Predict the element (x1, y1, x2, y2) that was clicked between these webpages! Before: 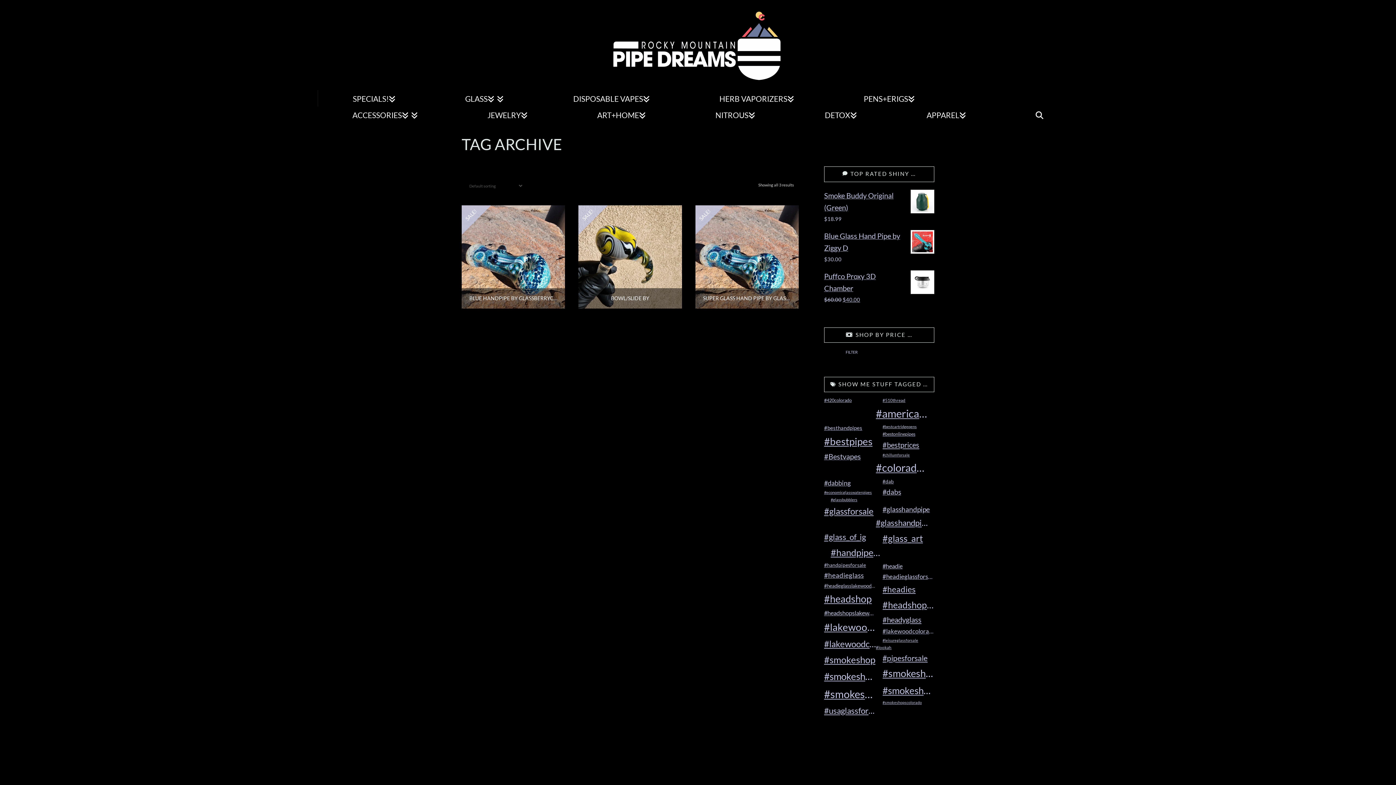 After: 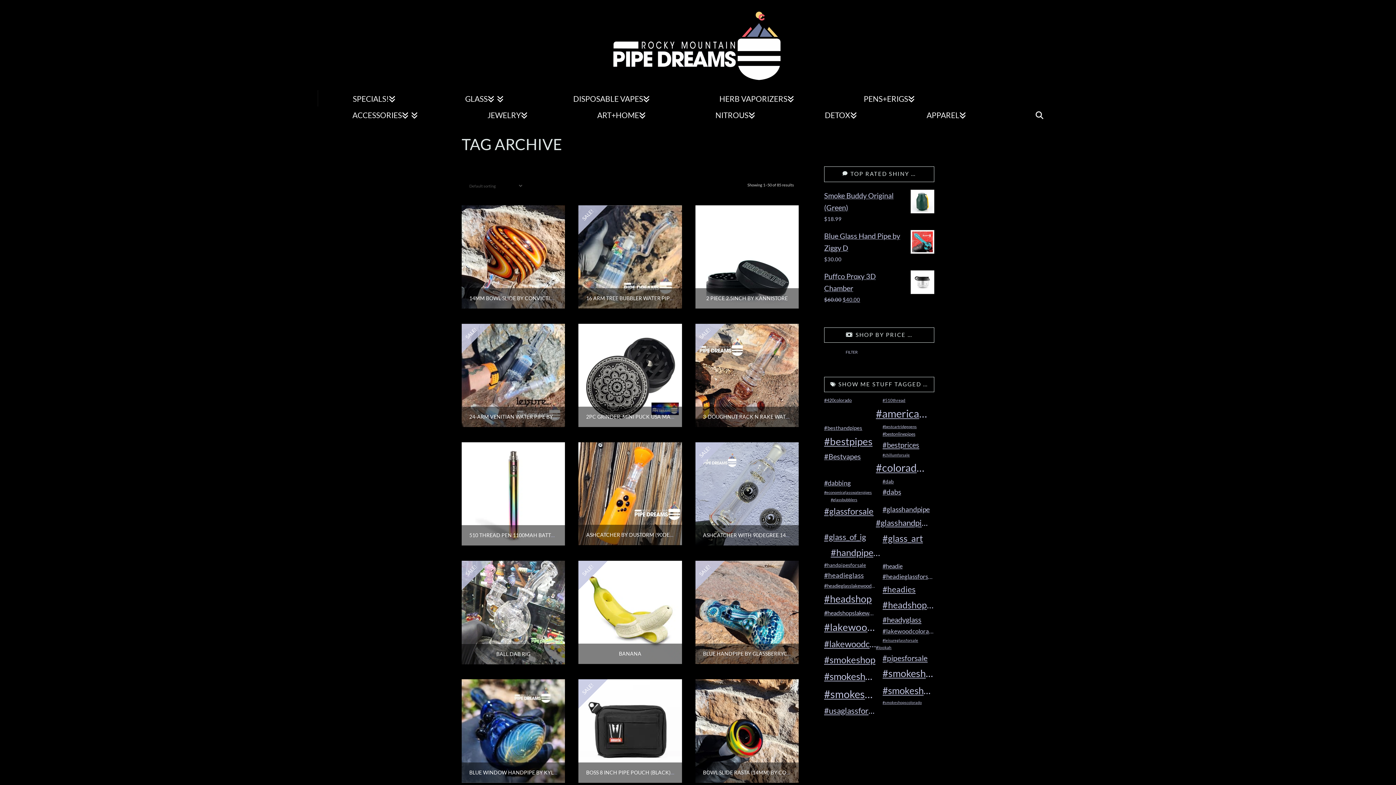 Action: label: #bestpipes (85 products) bbox: (824, 432, 876, 450)